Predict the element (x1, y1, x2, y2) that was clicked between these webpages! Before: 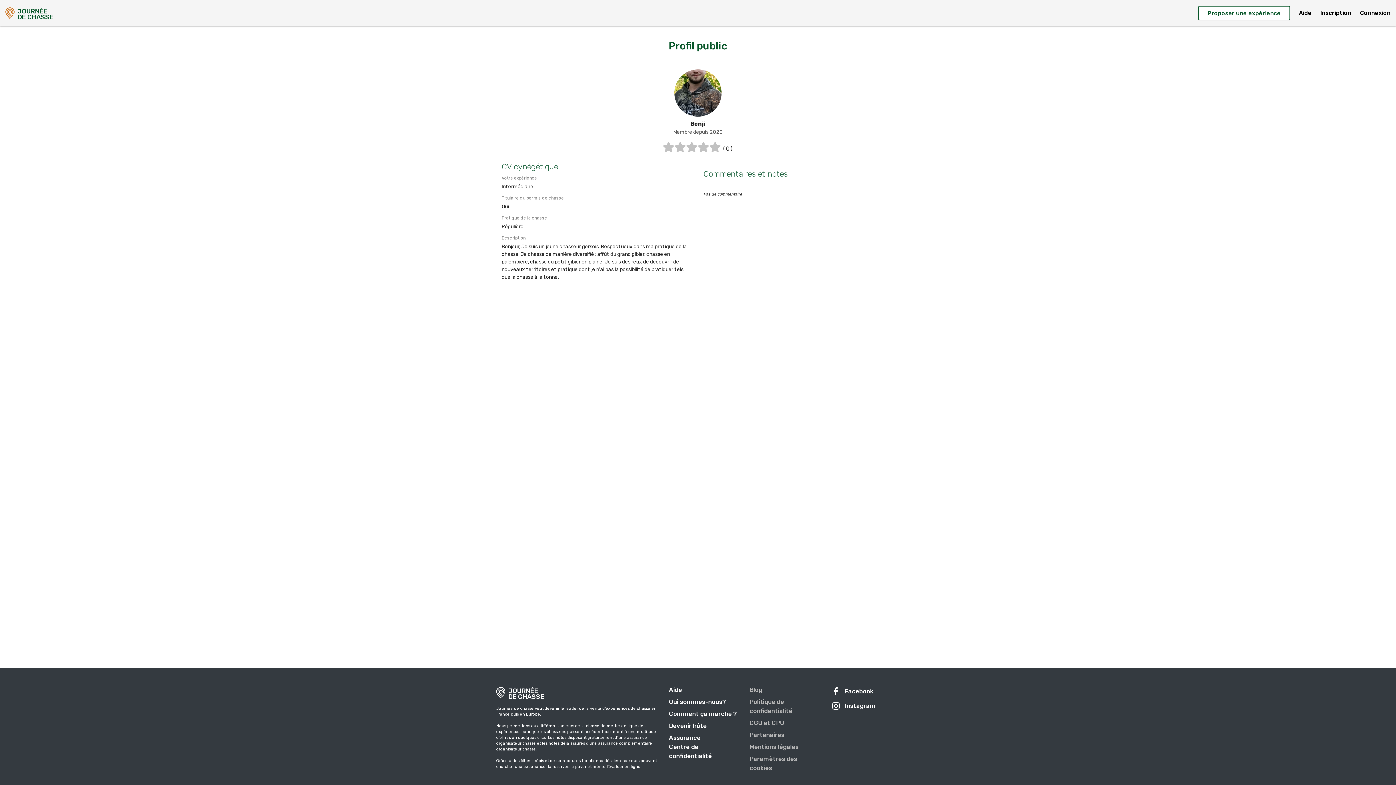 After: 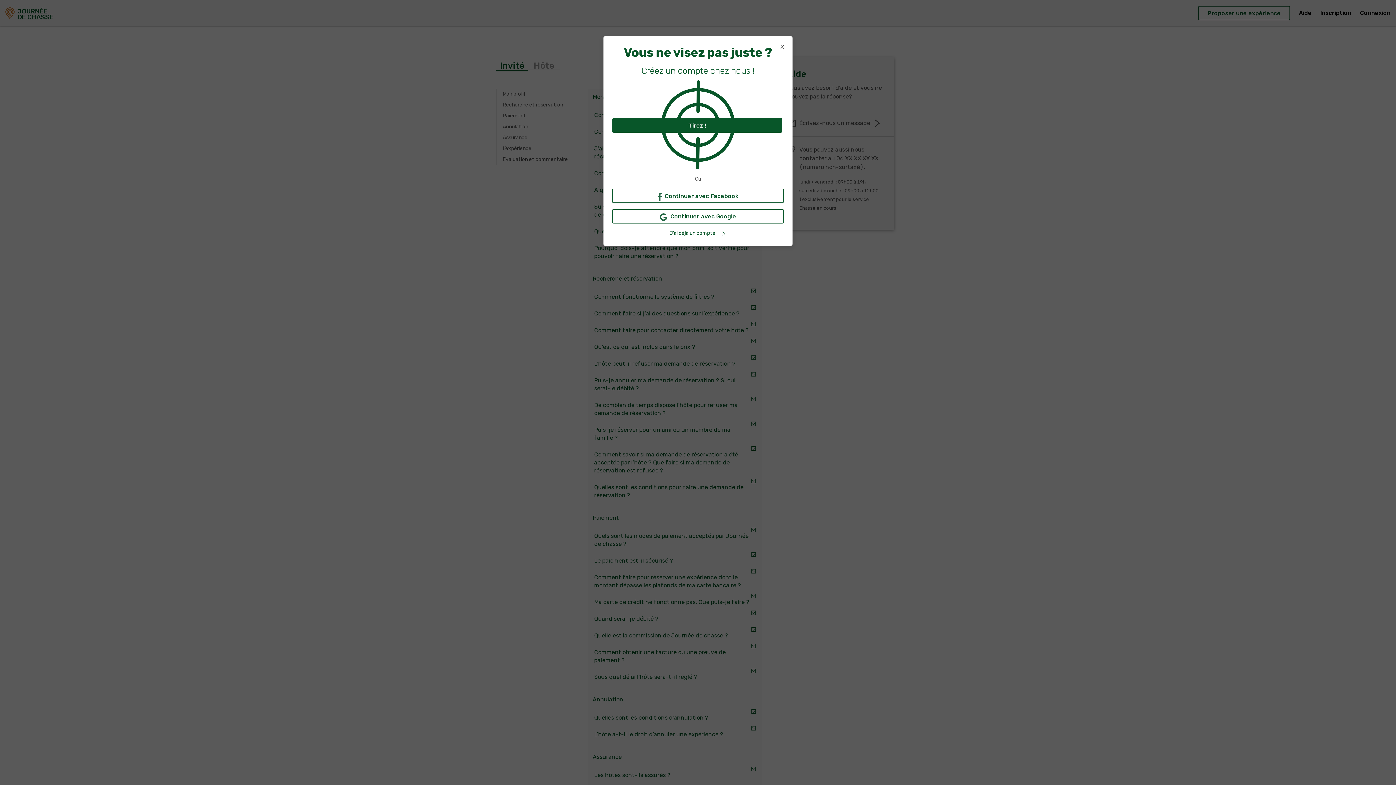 Action: bbox: (669, 686, 682, 693) label: Aide